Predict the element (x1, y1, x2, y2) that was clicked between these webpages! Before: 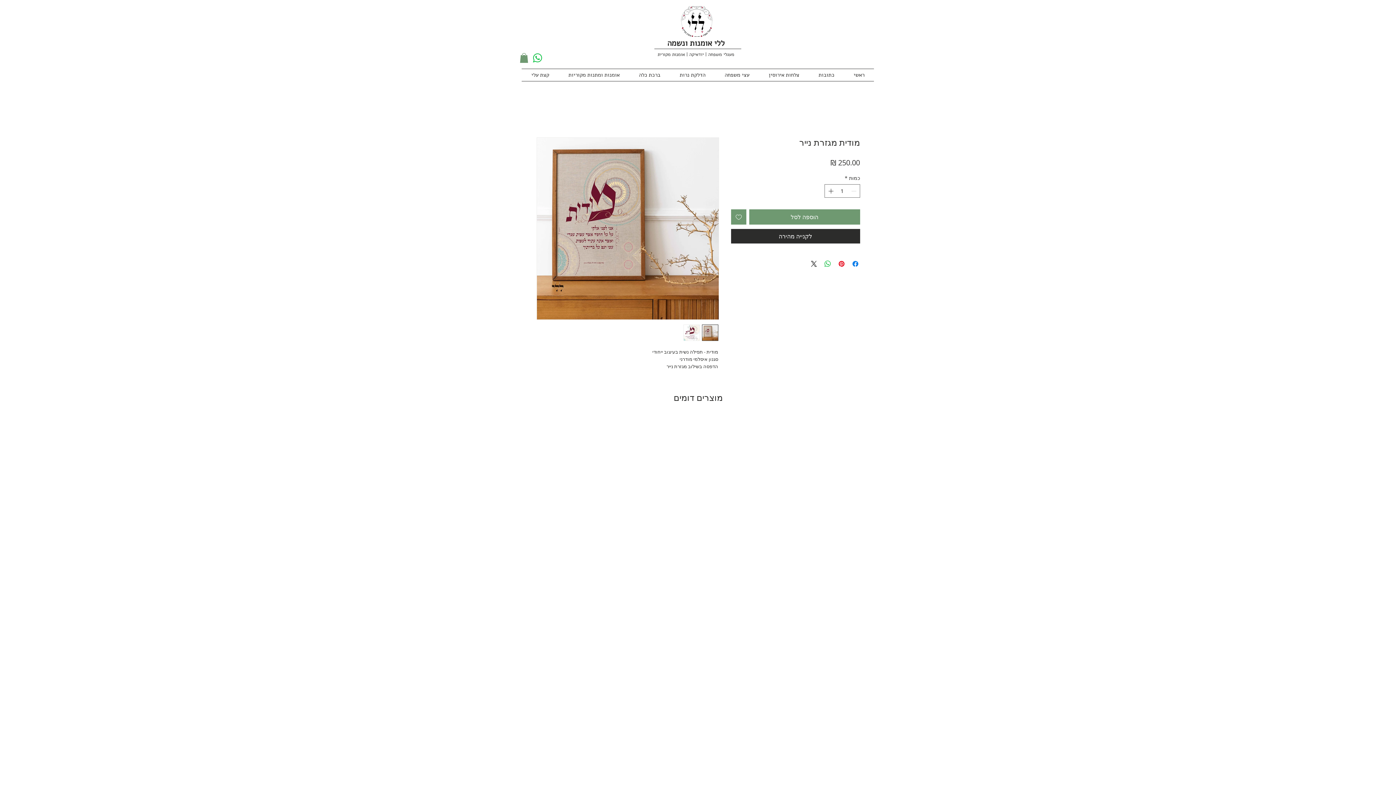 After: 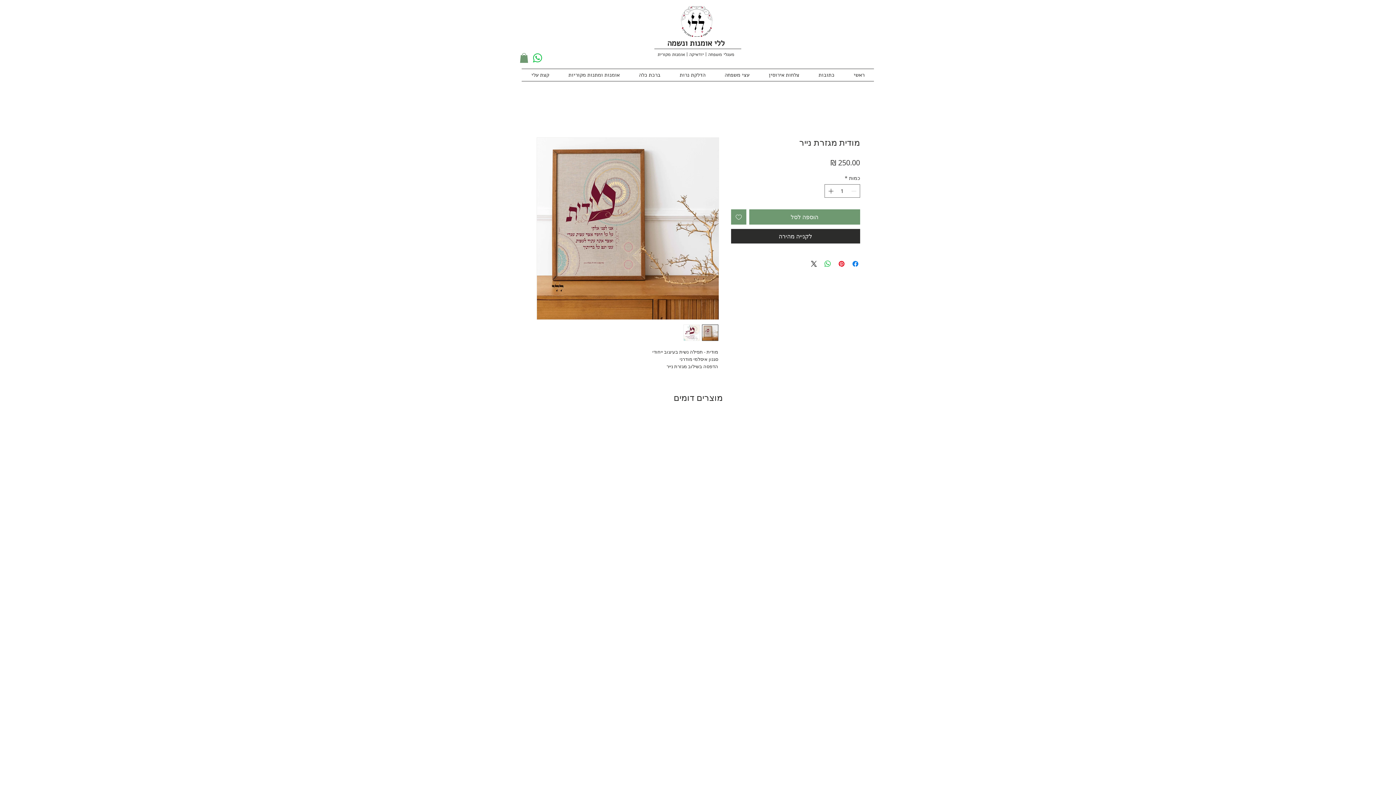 Action: bbox: (533, 53, 542, 62)